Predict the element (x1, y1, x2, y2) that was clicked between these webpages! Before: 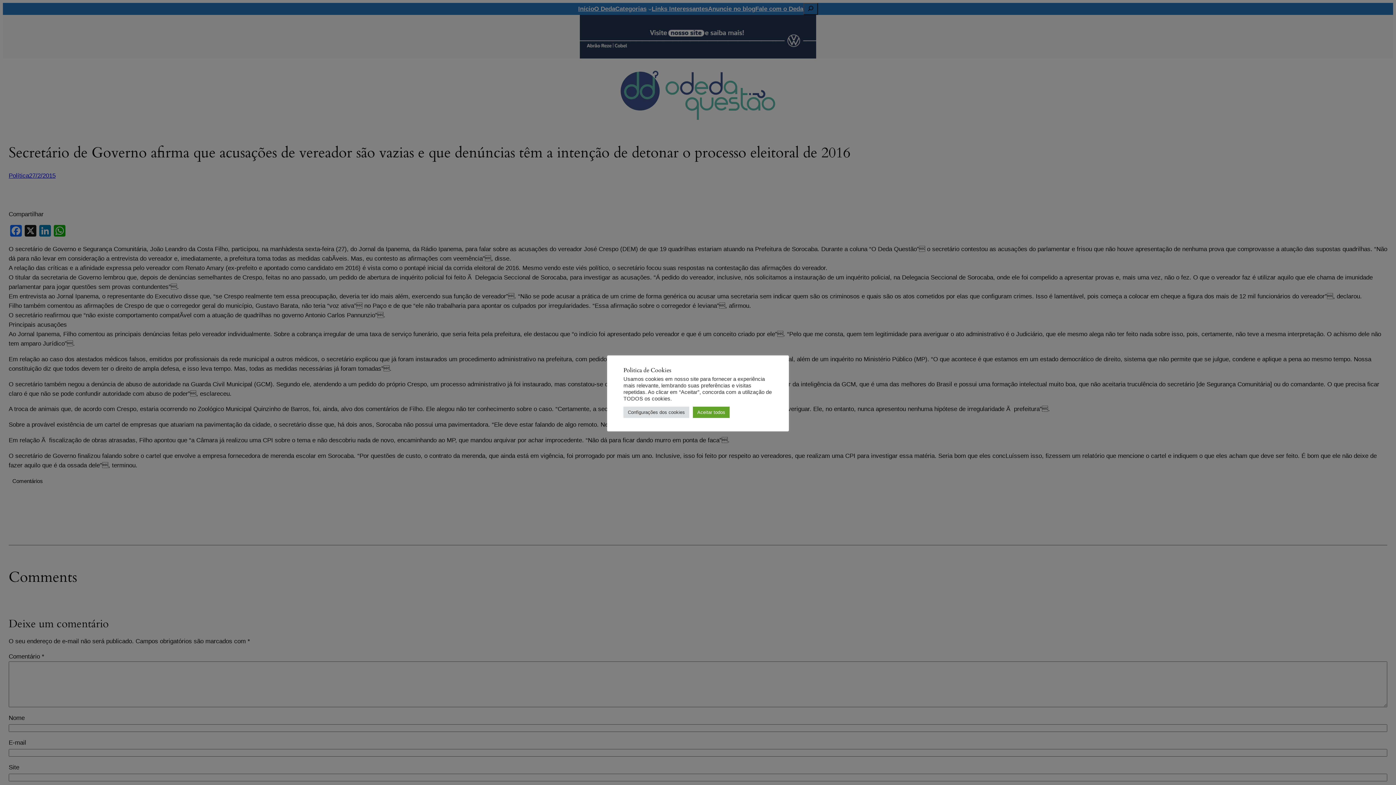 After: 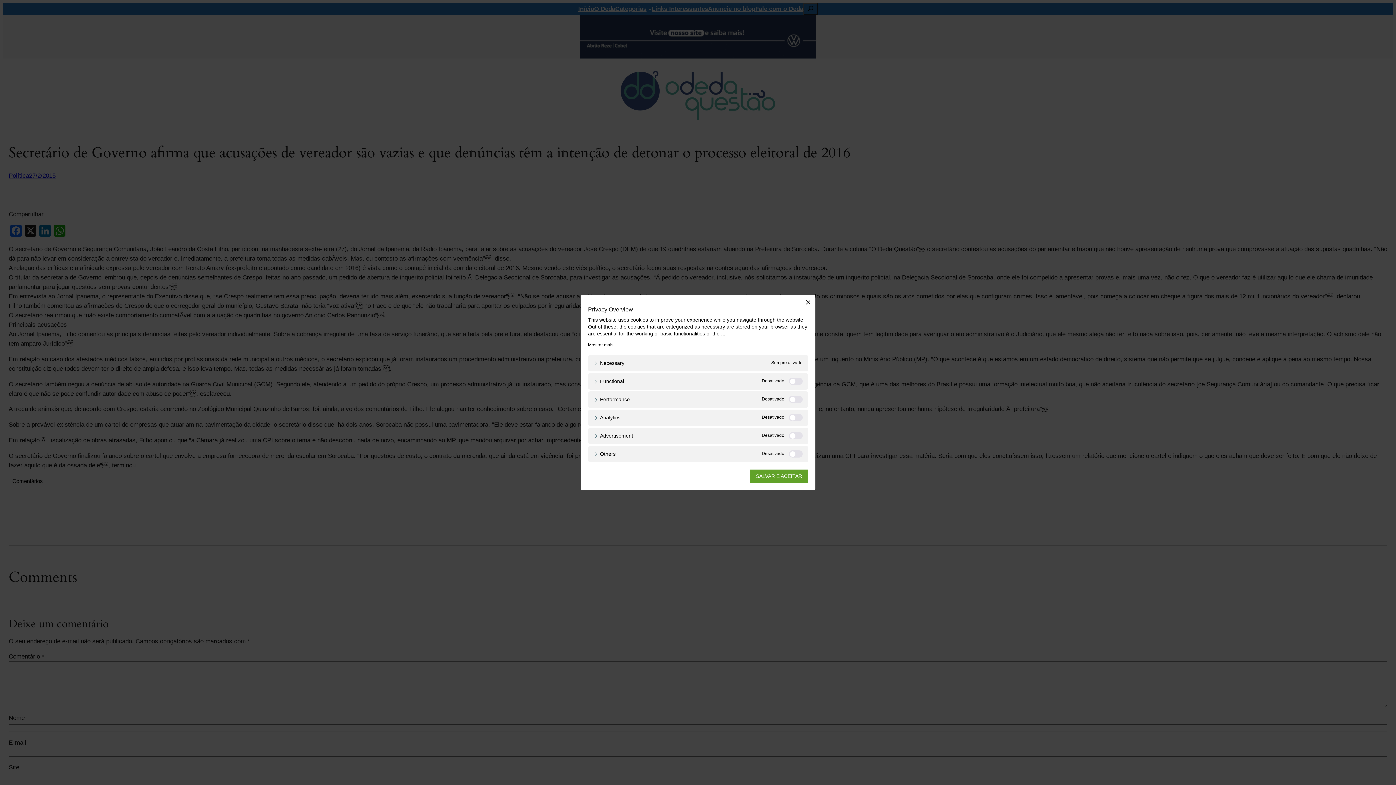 Action: bbox: (623, 406, 689, 418) label: Configurações dos cookies